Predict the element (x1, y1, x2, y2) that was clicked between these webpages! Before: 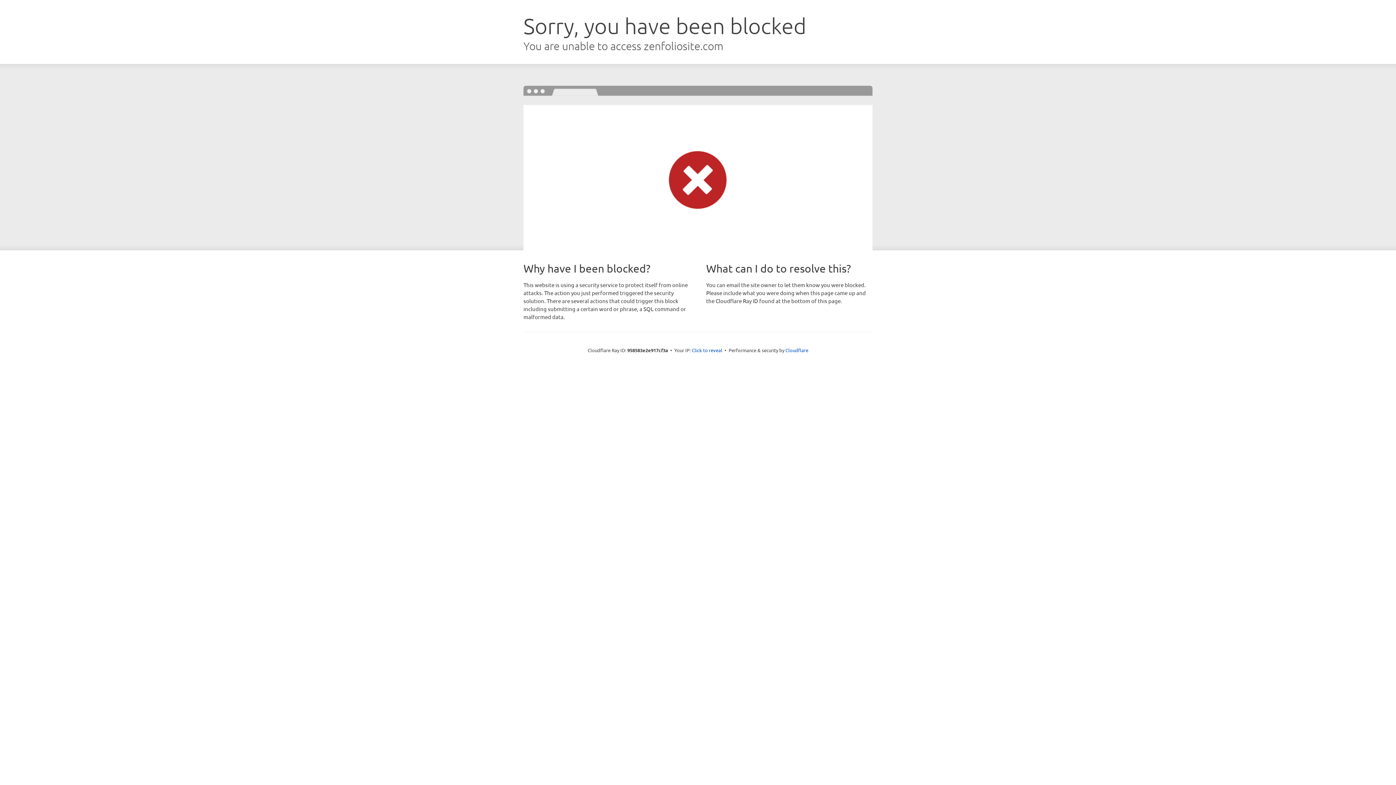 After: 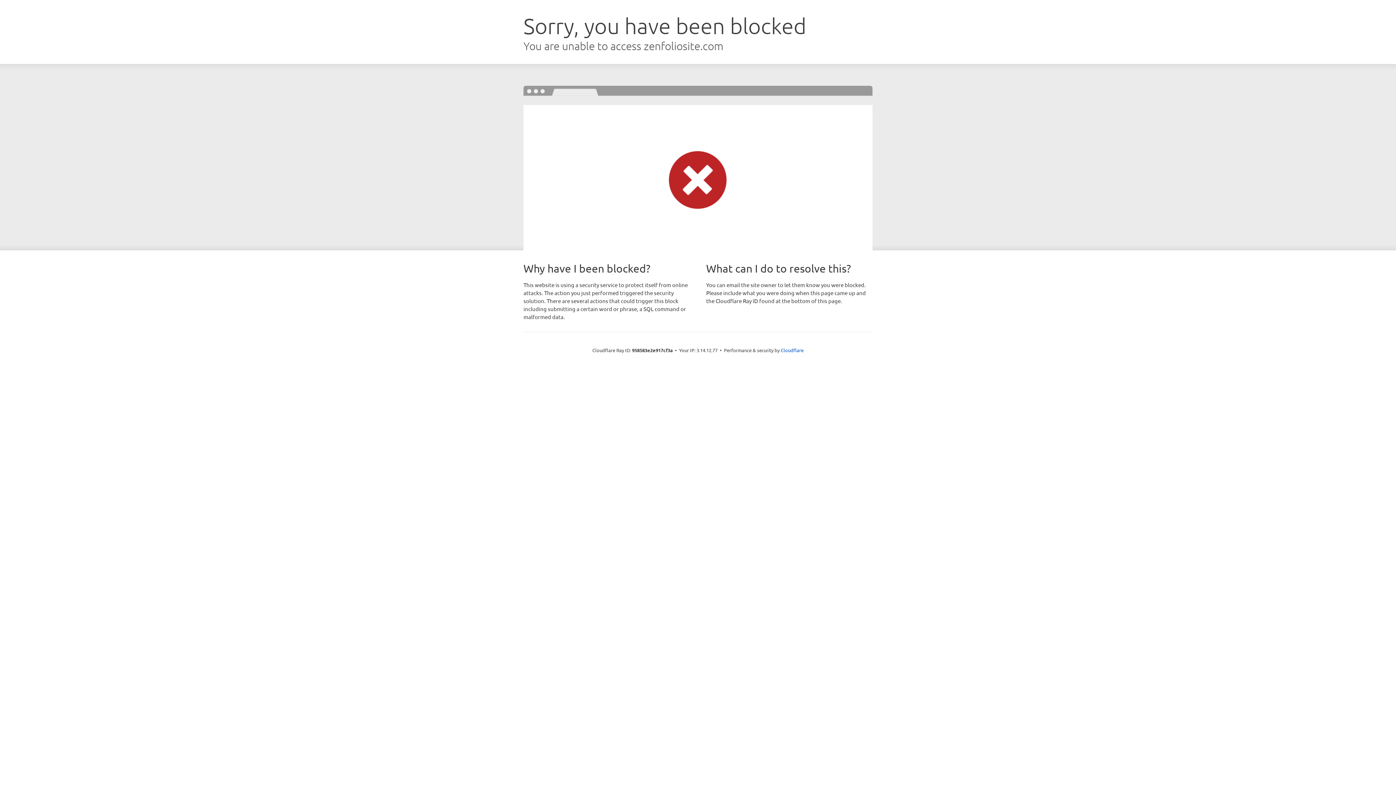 Action: bbox: (692, 346, 722, 353) label: Click to reveal